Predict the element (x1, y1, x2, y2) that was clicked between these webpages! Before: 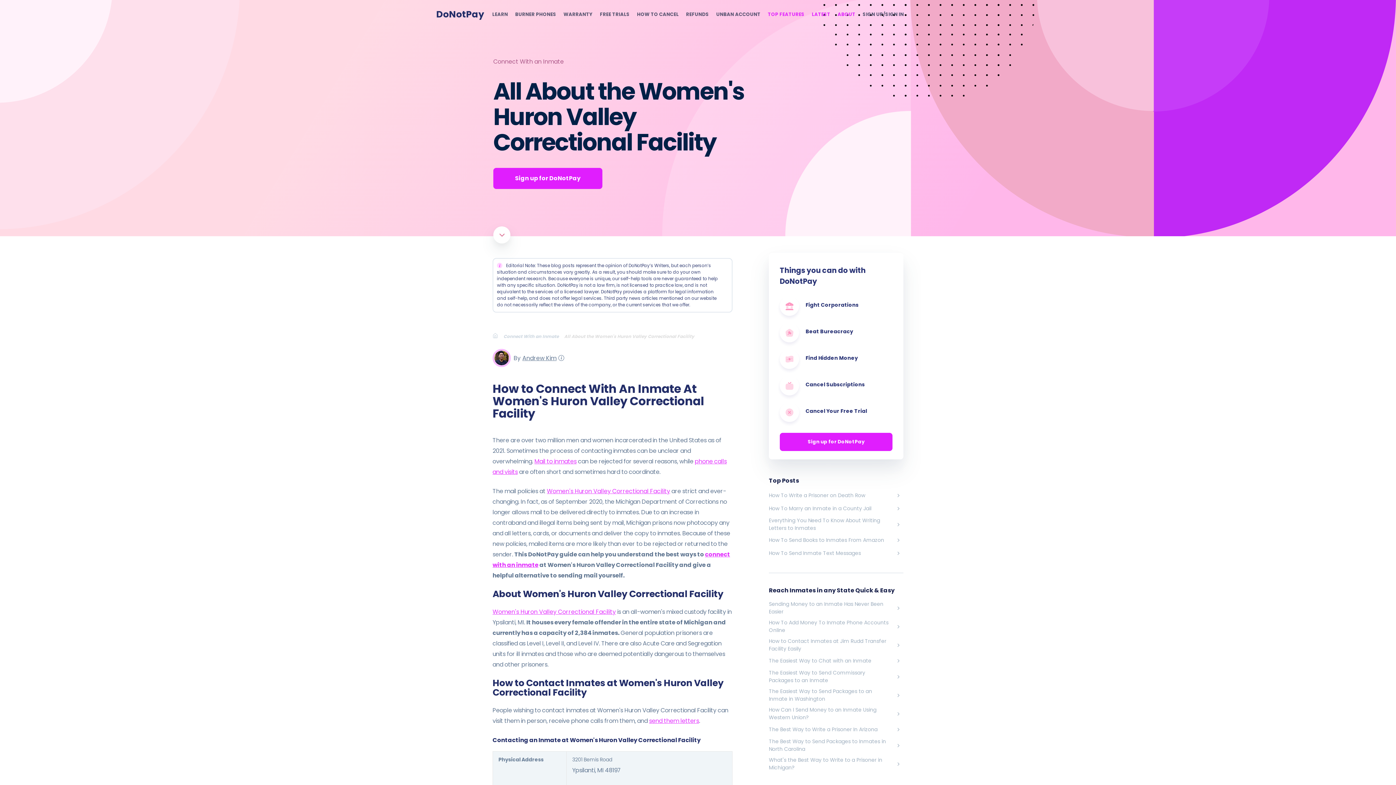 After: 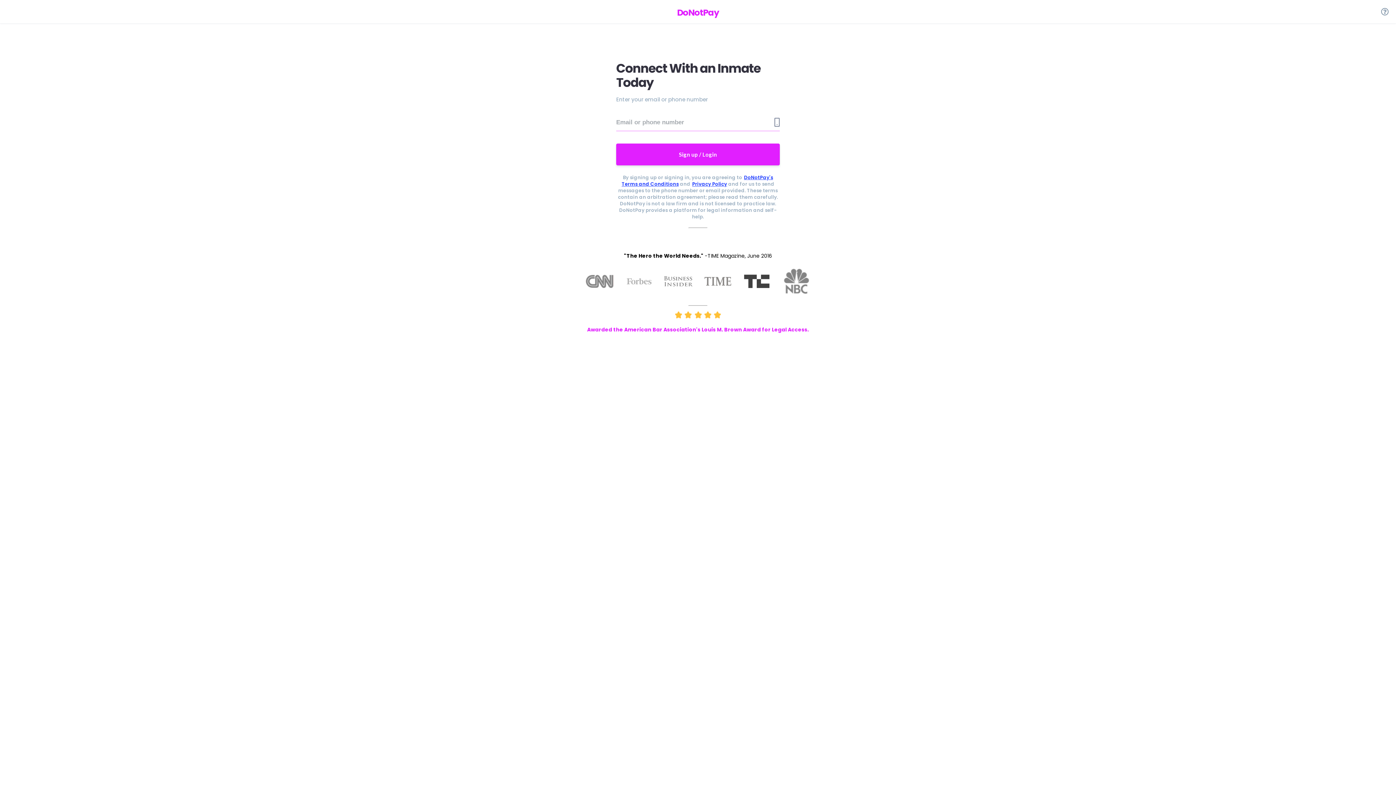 Action: label: Sign up for DoNotPay bbox: (780, 433, 892, 451)